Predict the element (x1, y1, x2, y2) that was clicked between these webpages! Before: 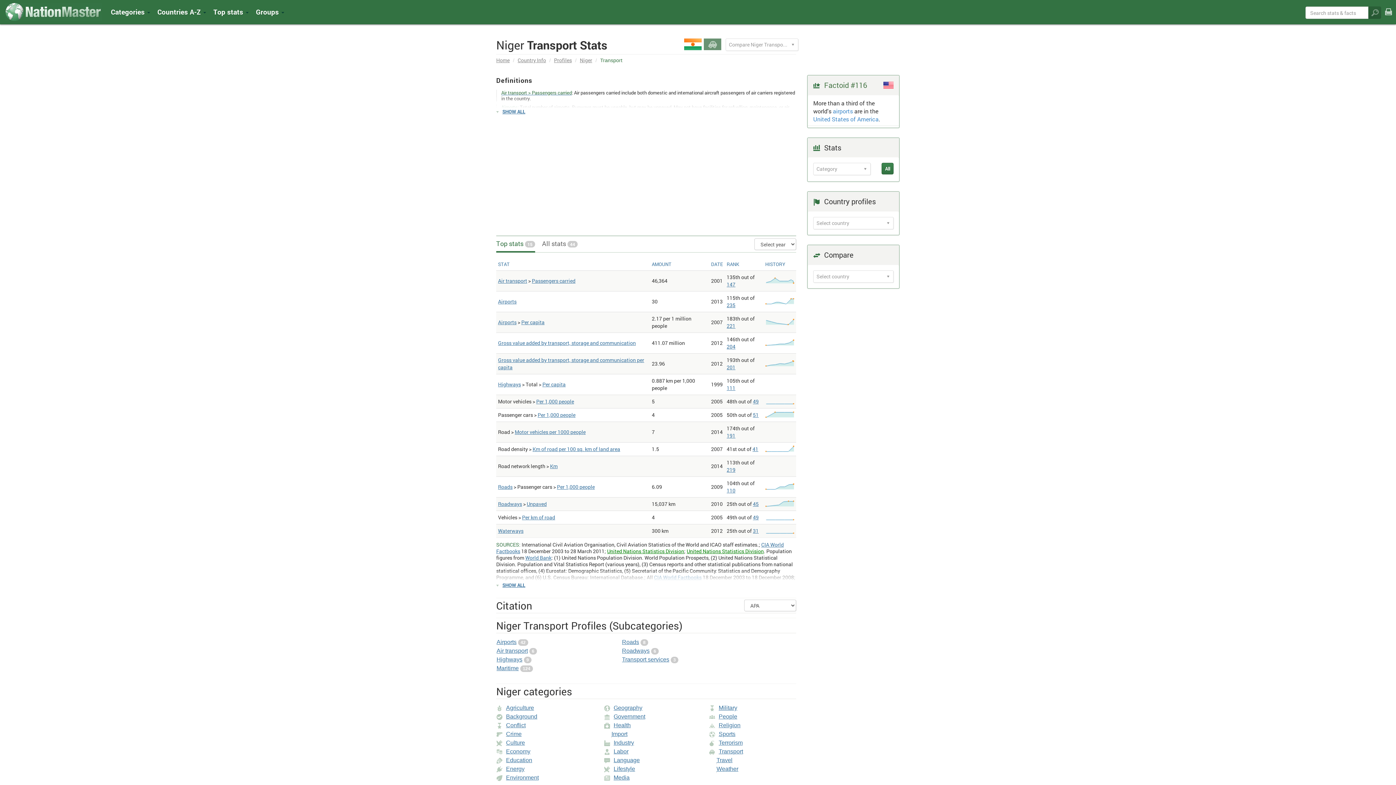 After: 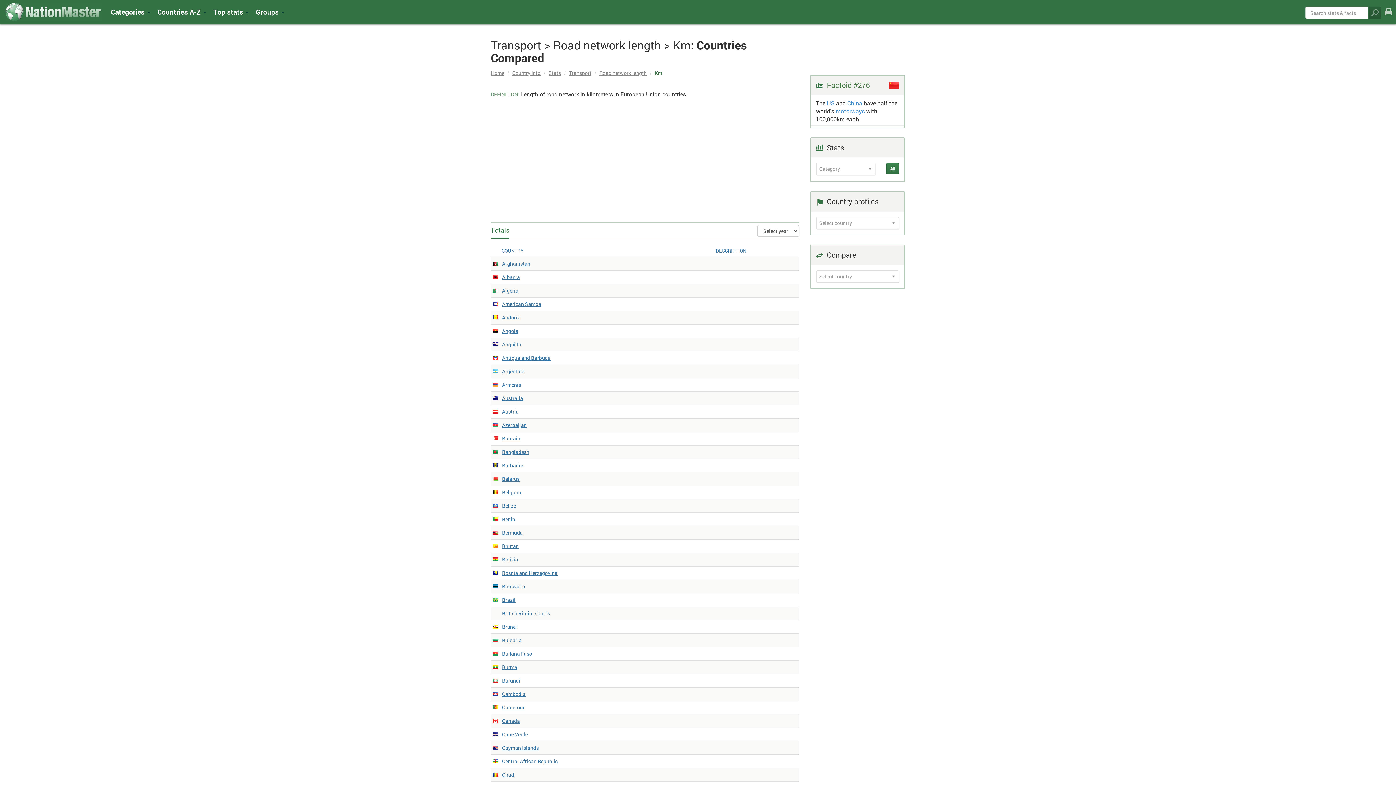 Action: bbox: (726, 466, 735, 473) label: 219